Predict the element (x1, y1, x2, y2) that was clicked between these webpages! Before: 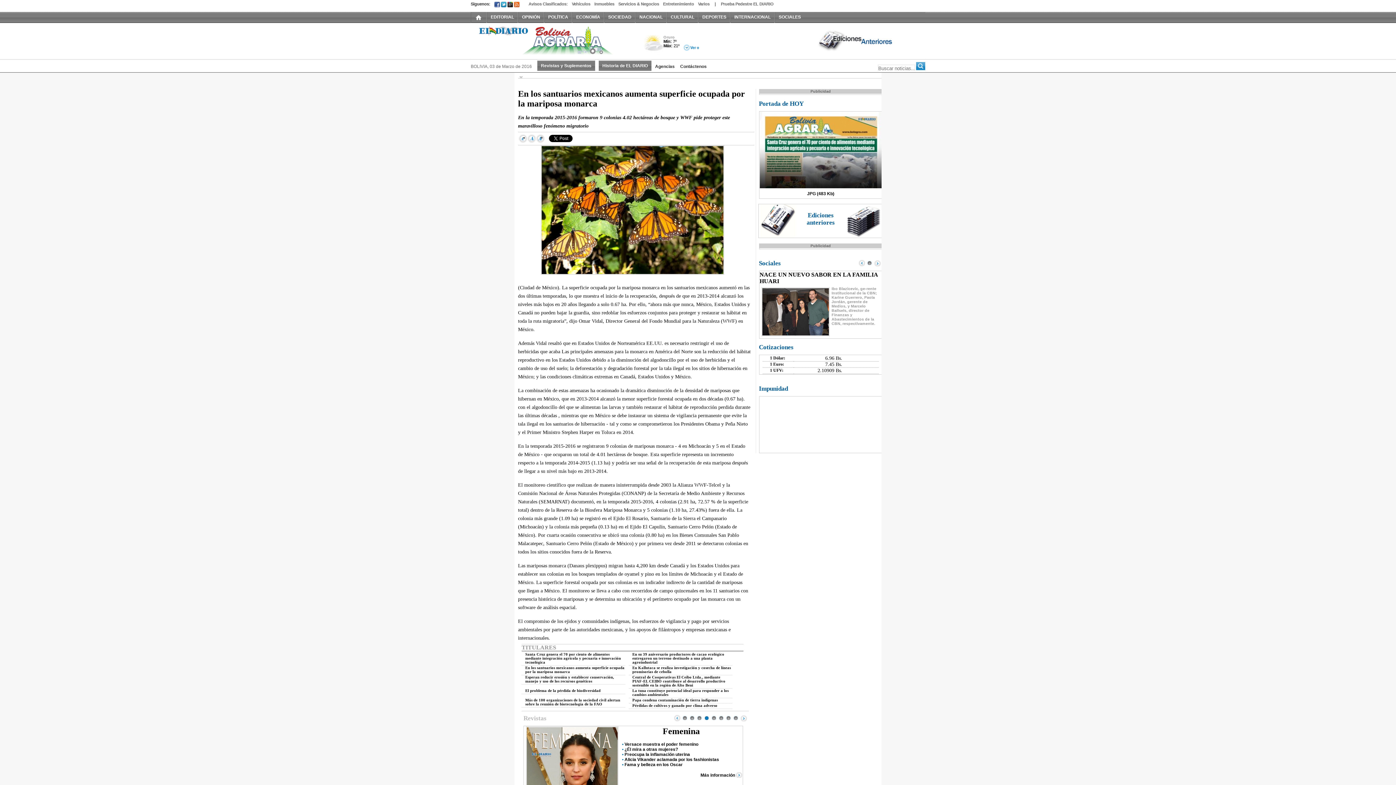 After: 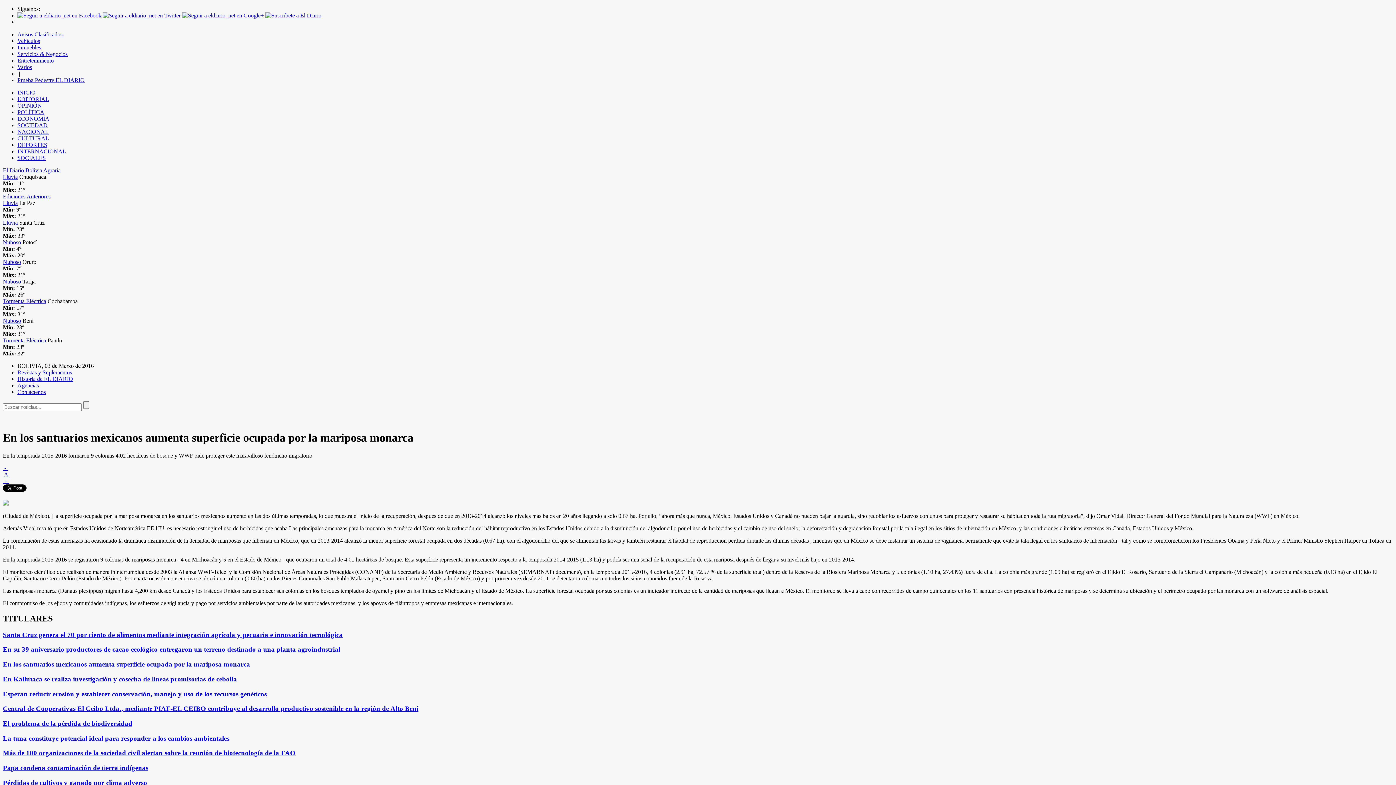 Action: bbox: (525, 666, 624, 674) label: En los santuarios mexicanos aumenta superficie ocupada por la mariposa monarca